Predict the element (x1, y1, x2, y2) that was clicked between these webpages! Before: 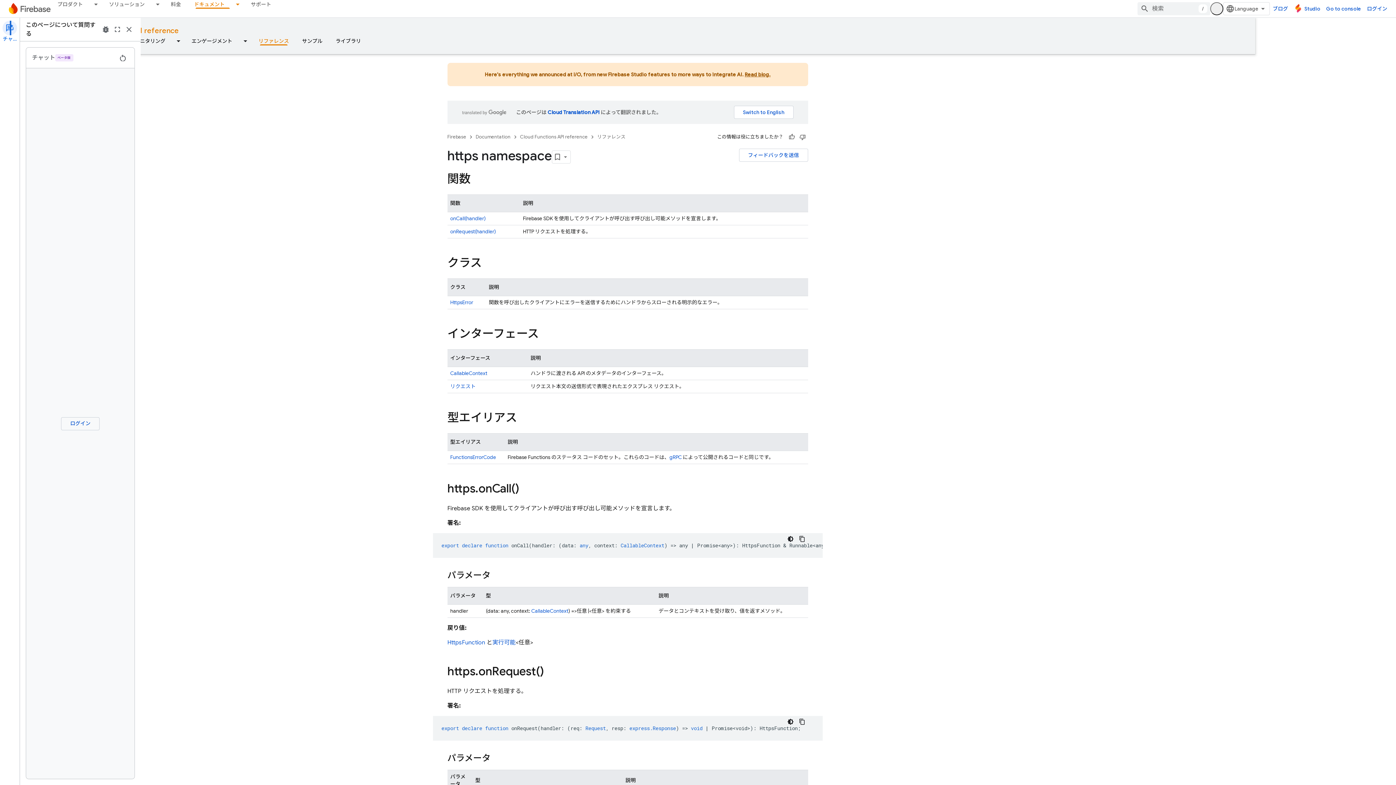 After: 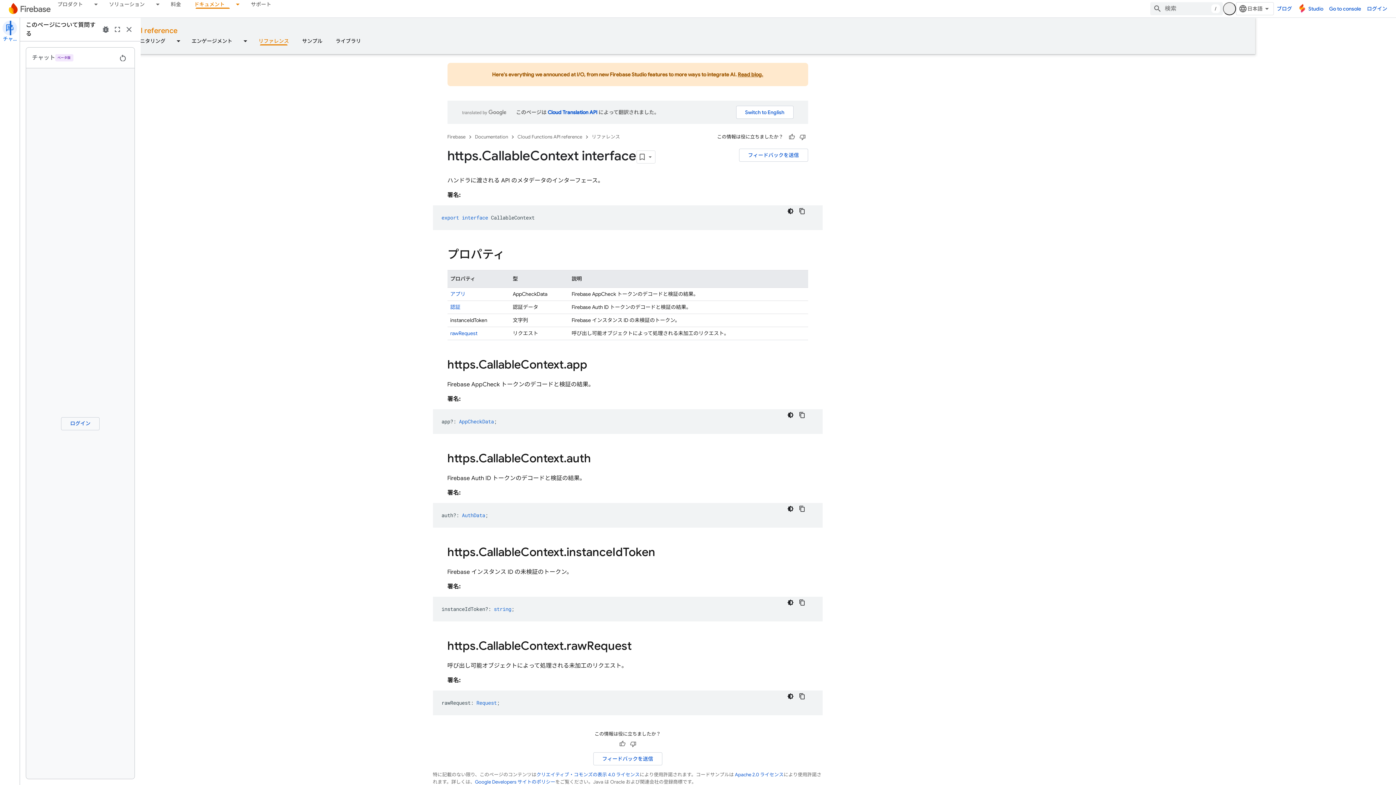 Action: bbox: (510, 370, 548, 376) label: CallableContext